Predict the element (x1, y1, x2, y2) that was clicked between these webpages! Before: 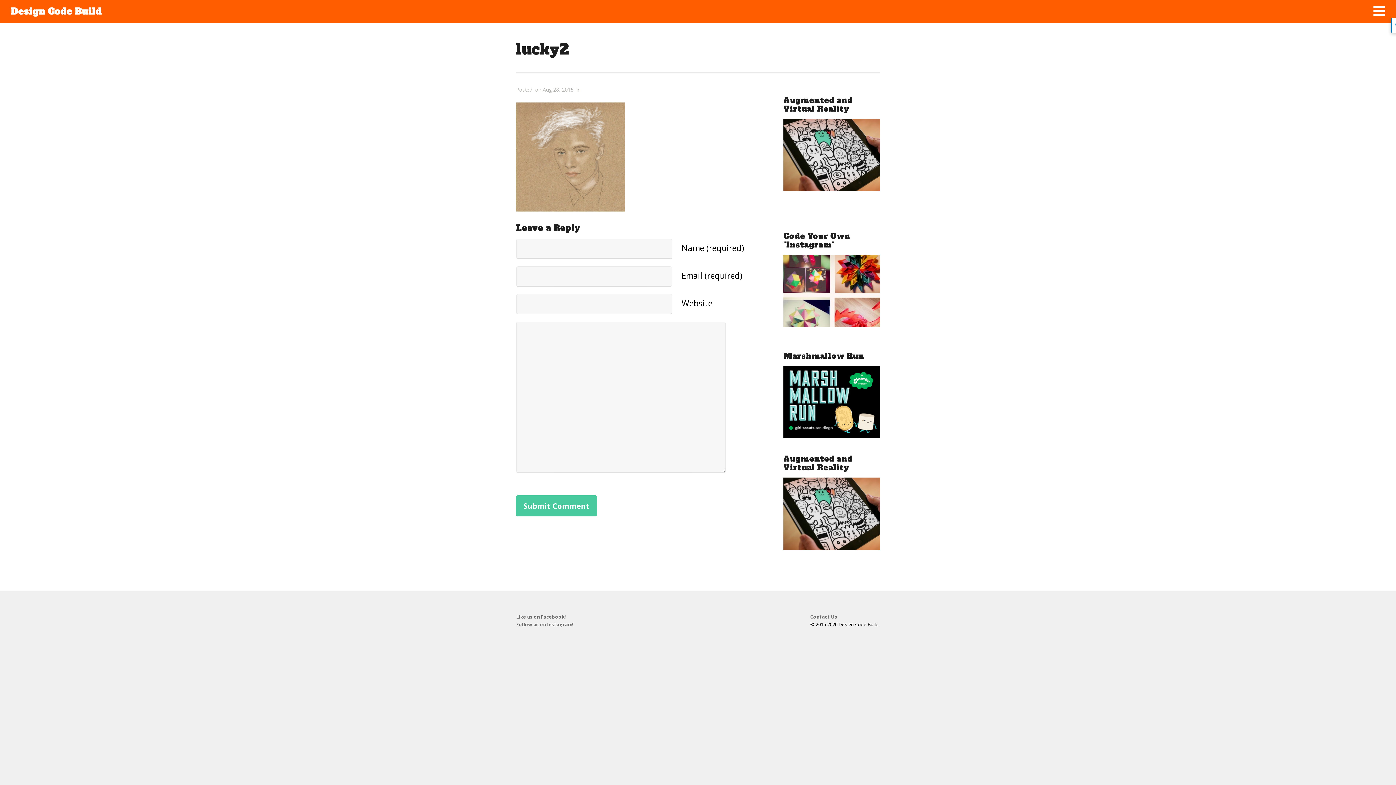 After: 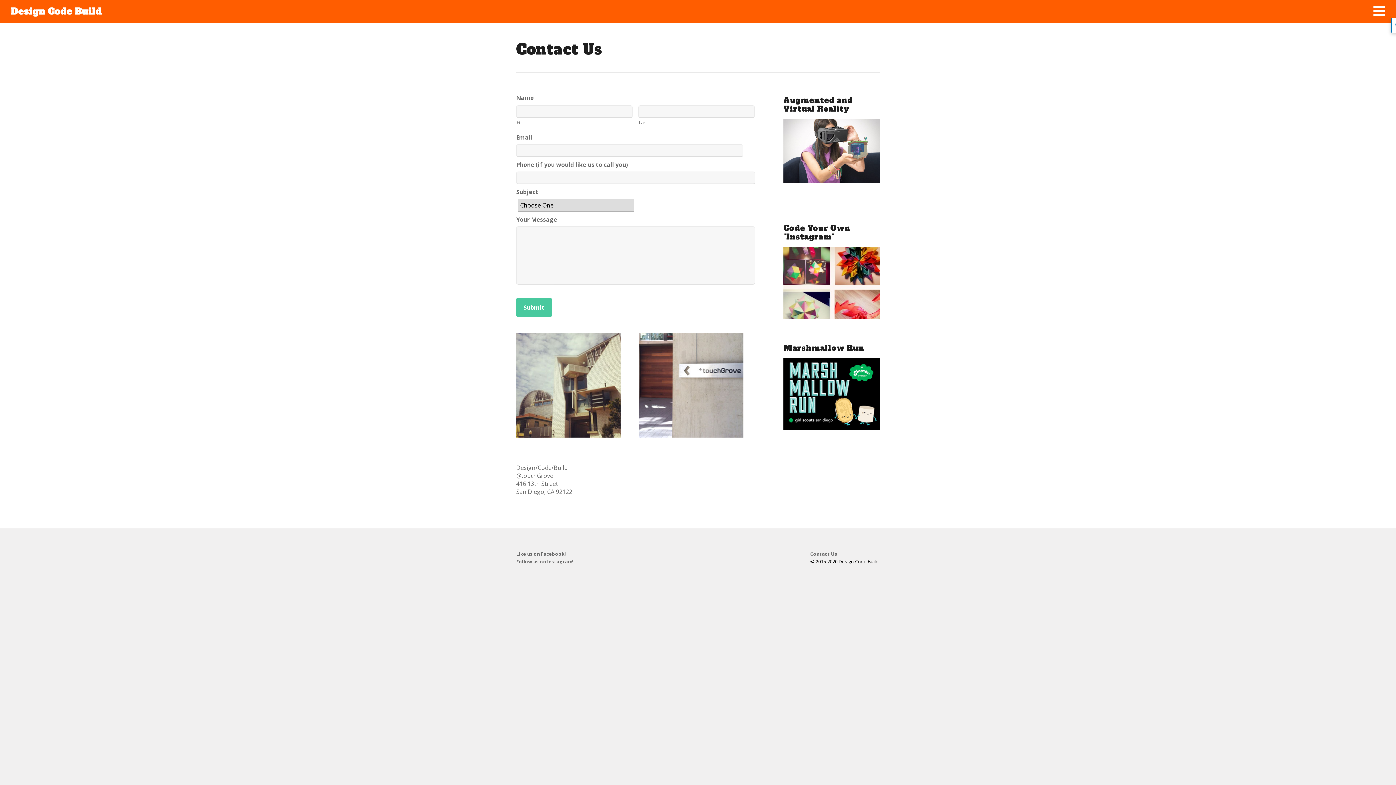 Action: bbox: (810, 613, 837, 620) label: Contact Us